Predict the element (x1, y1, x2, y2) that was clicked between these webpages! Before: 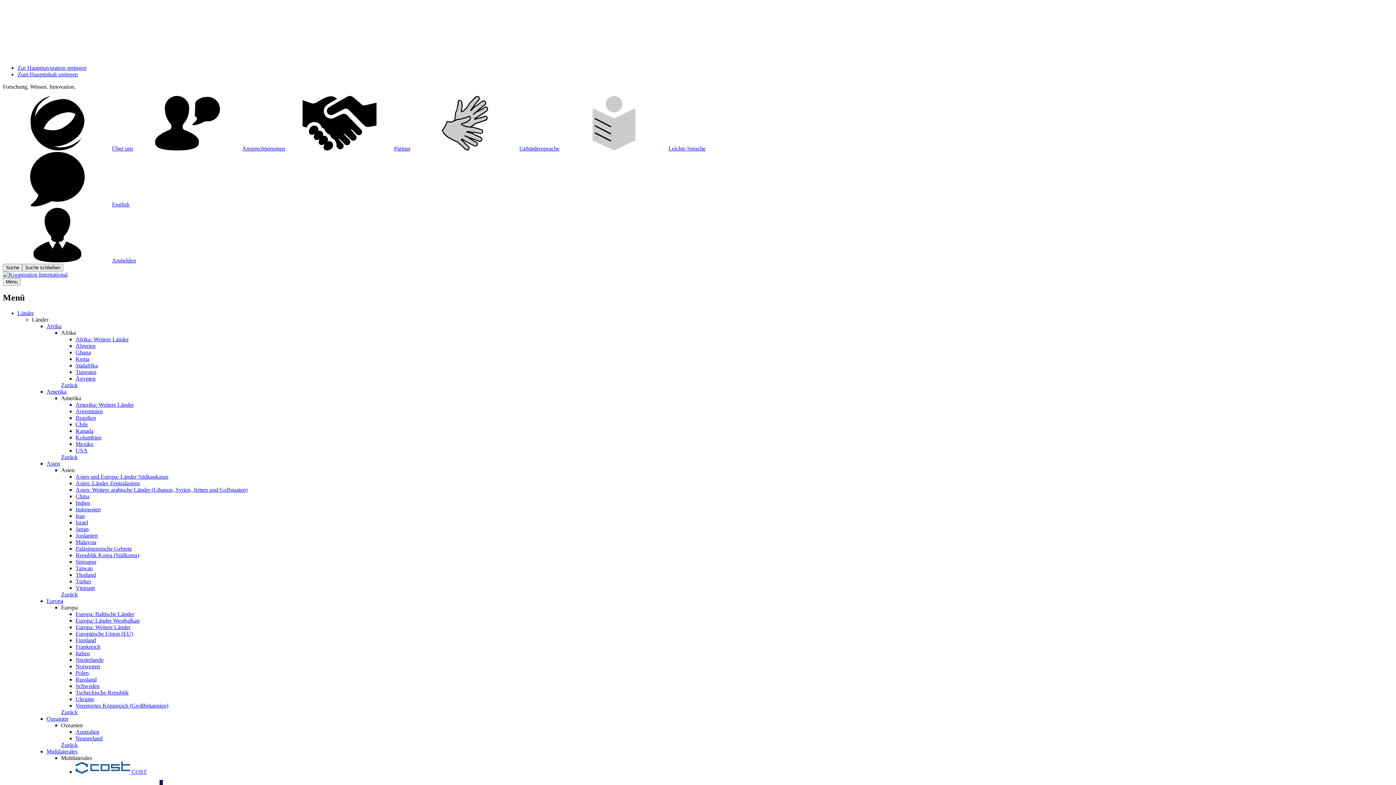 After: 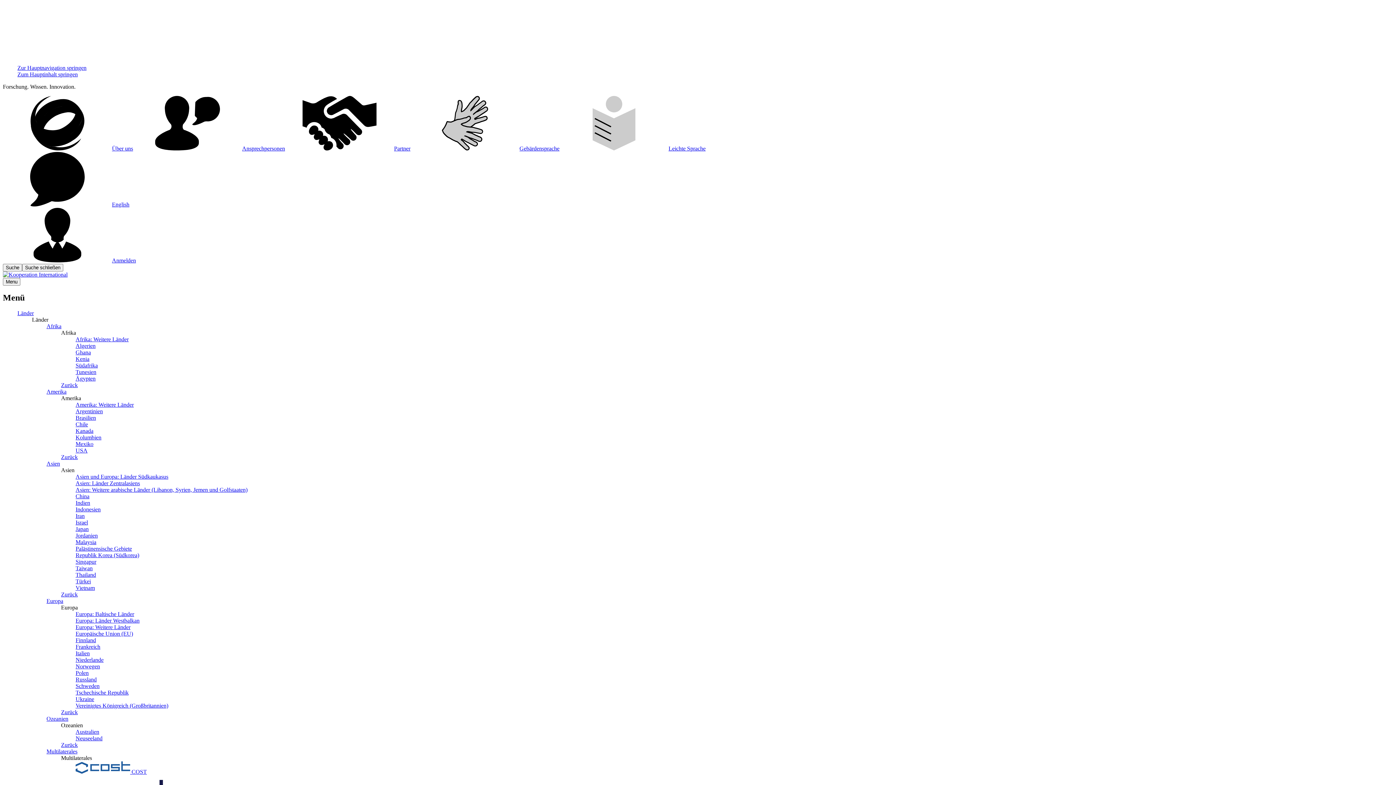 Action: bbox: (75, 702, 168, 709) label: Vereinigtes Königreich (Großbritannien)